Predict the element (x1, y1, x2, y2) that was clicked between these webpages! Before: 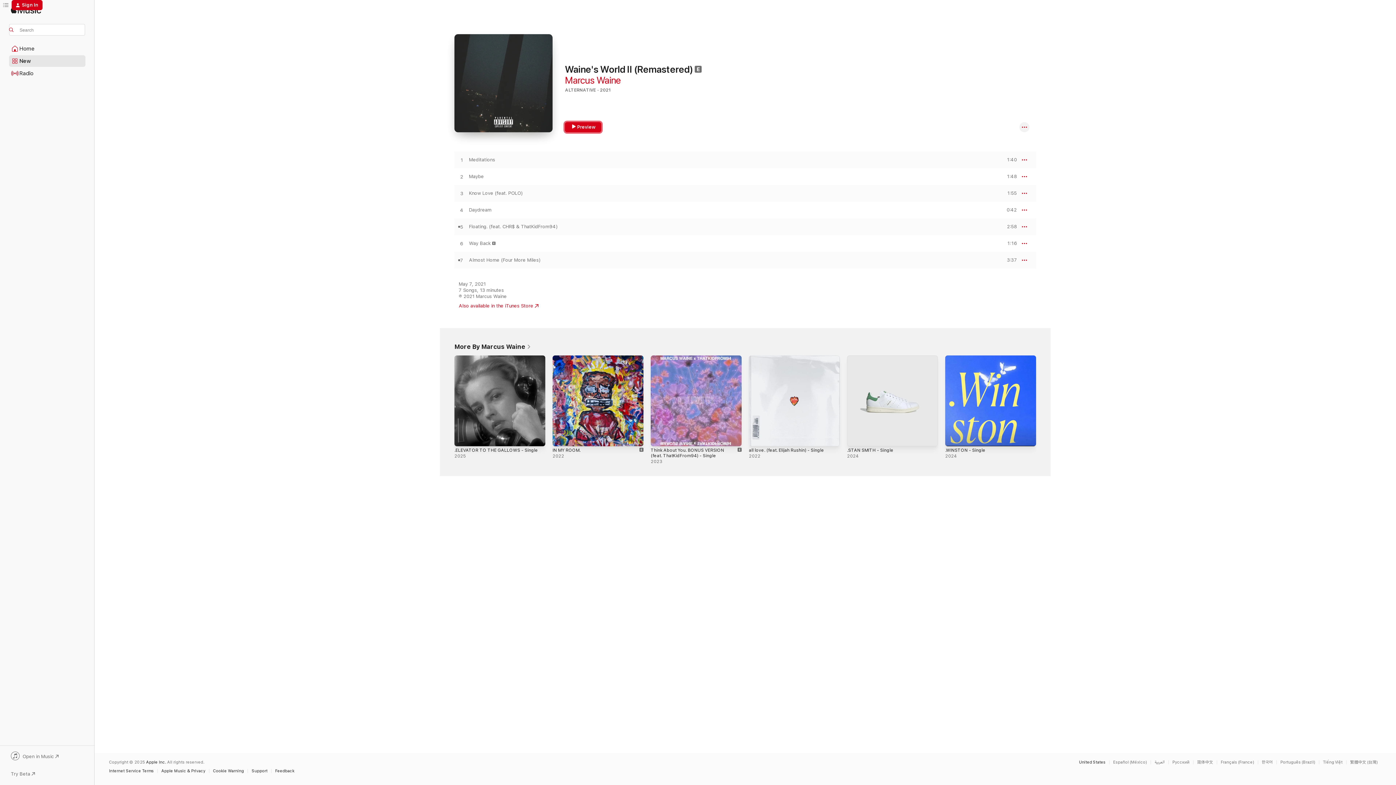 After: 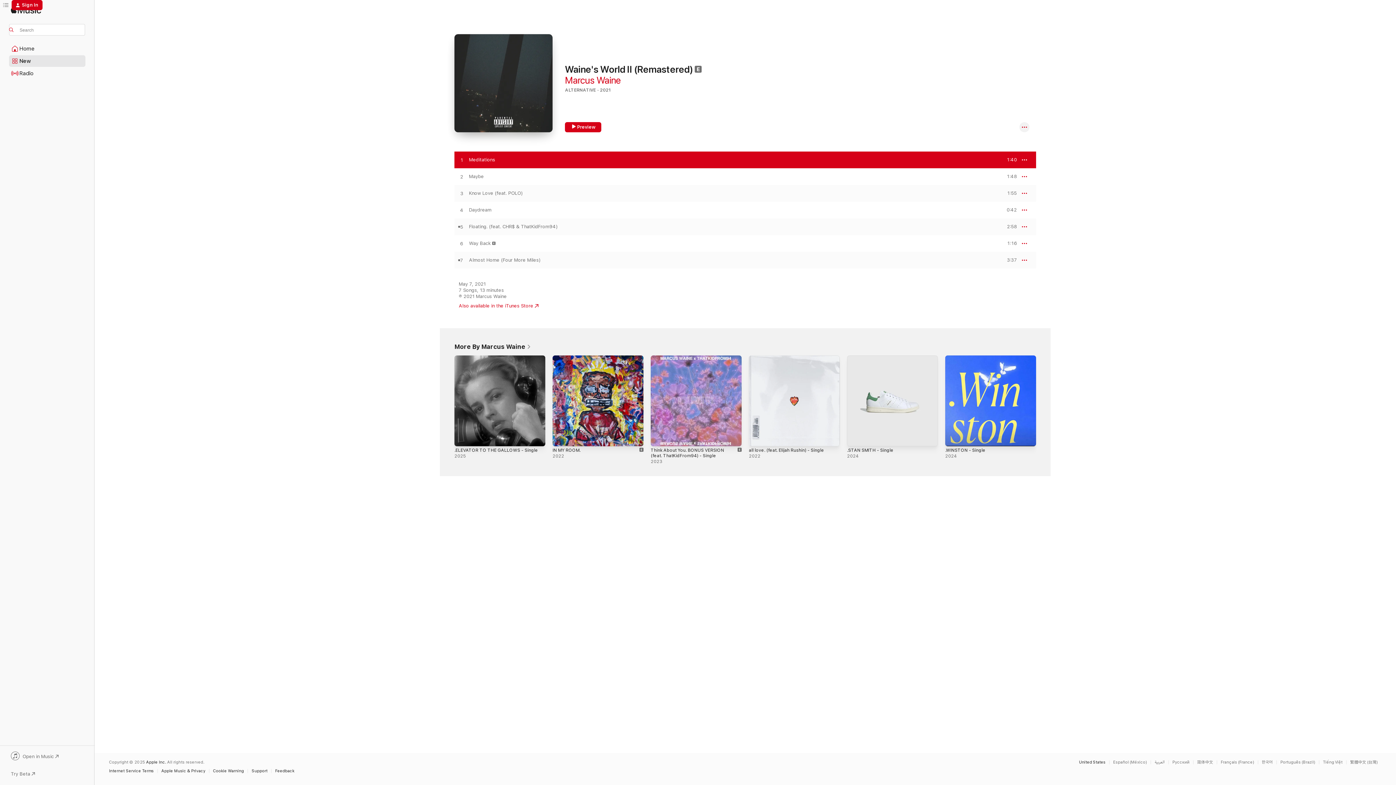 Action: bbox: (454, 157, 469, 163) label: Play Meditations by Marcus Waine